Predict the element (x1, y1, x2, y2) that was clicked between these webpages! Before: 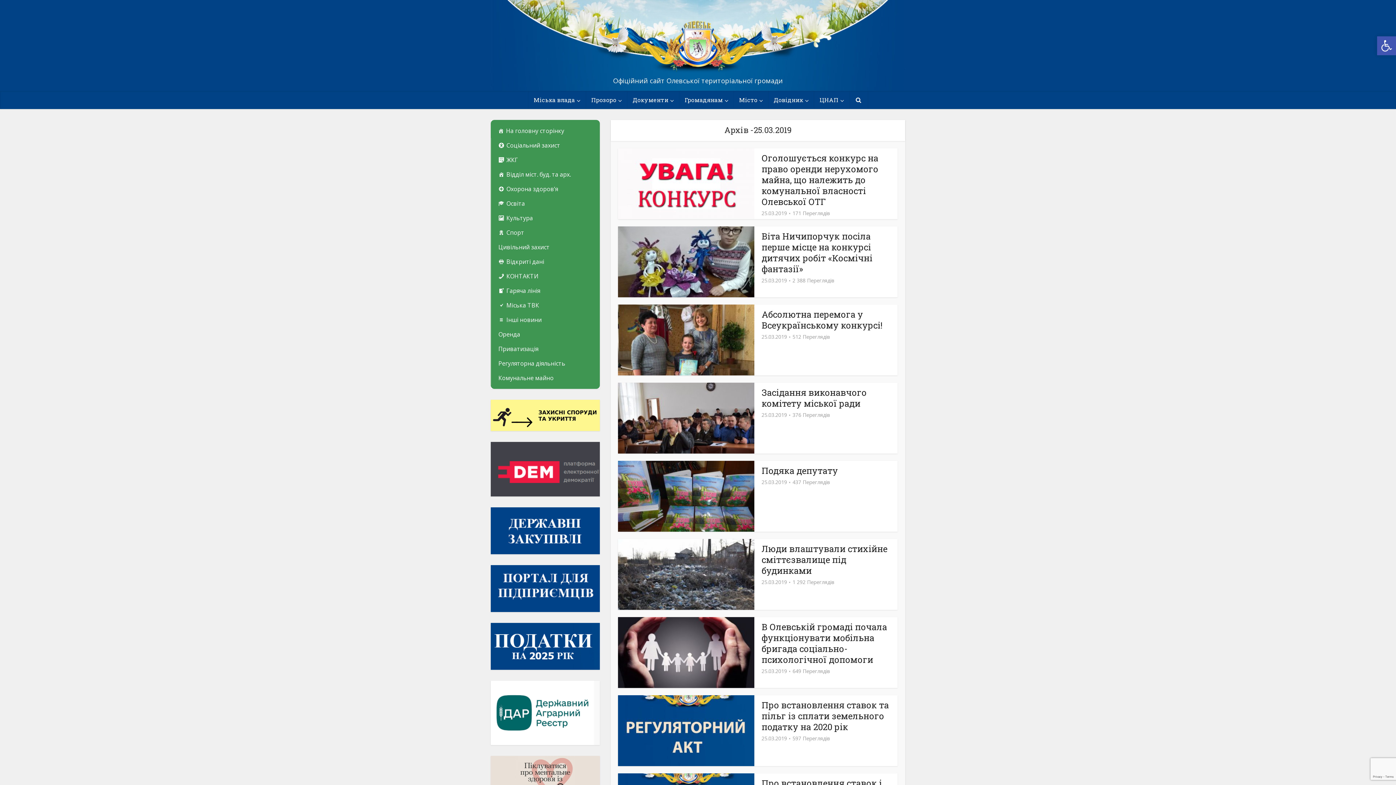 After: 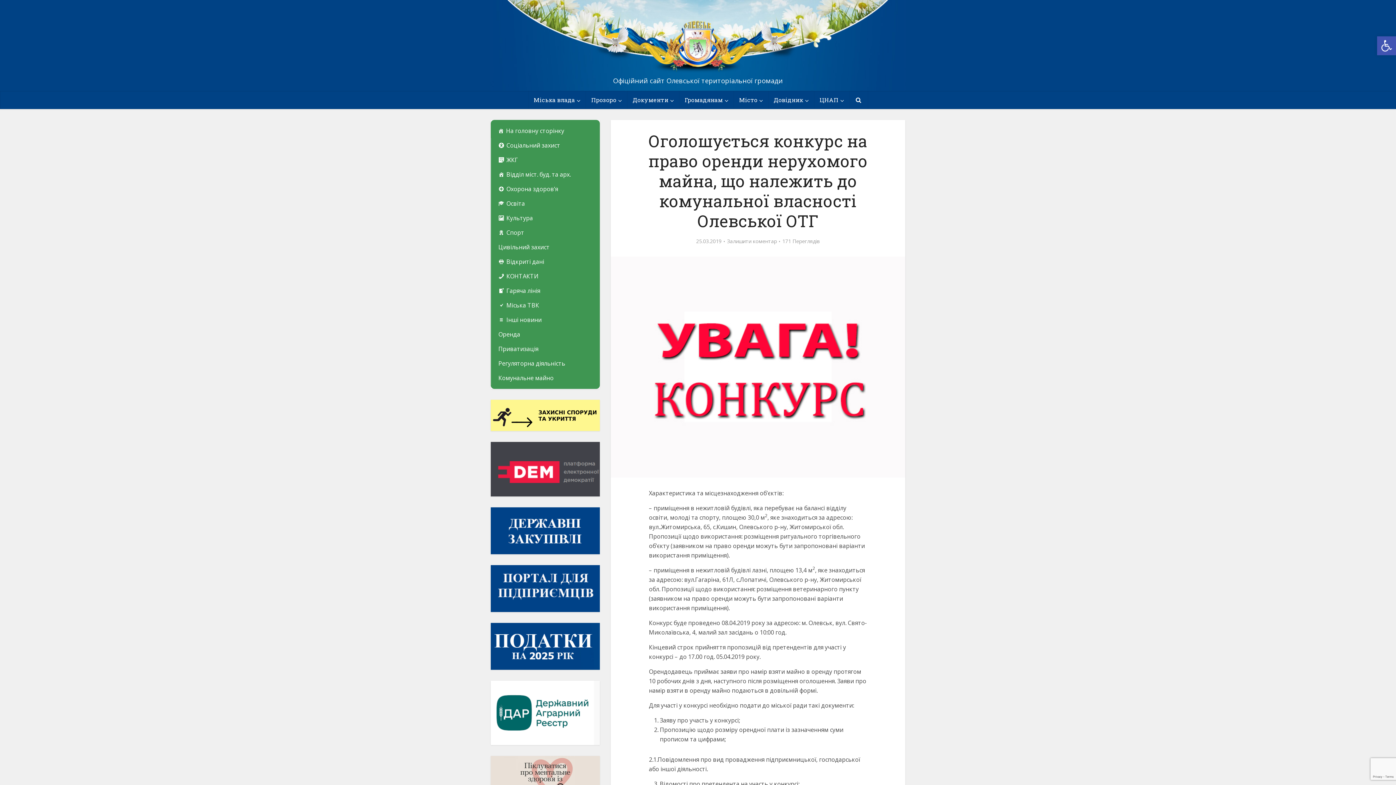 Action: label: Оголошується конкурс на право оренди нерухомого майна, що належить до комунальної власності Олевської ОТГ bbox: (761, 152, 878, 207)